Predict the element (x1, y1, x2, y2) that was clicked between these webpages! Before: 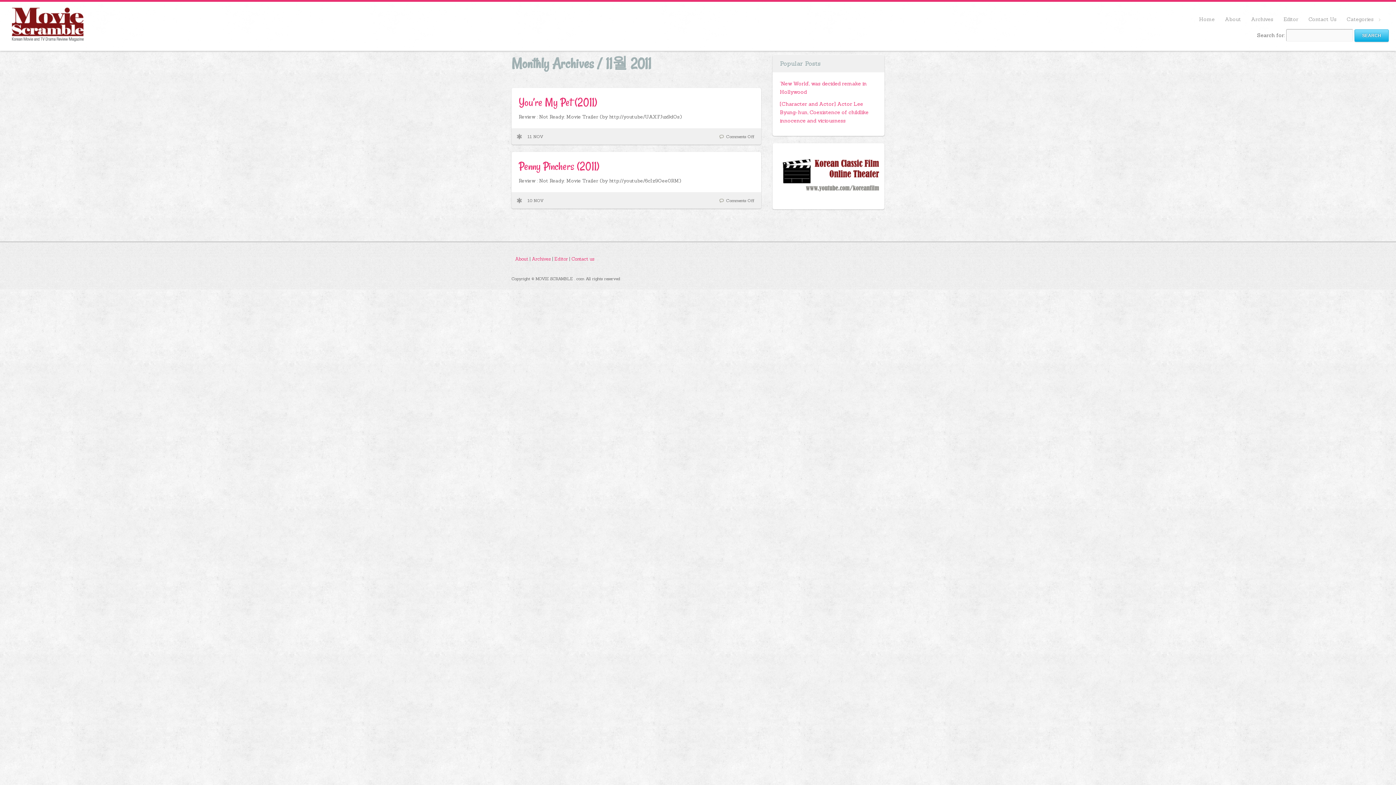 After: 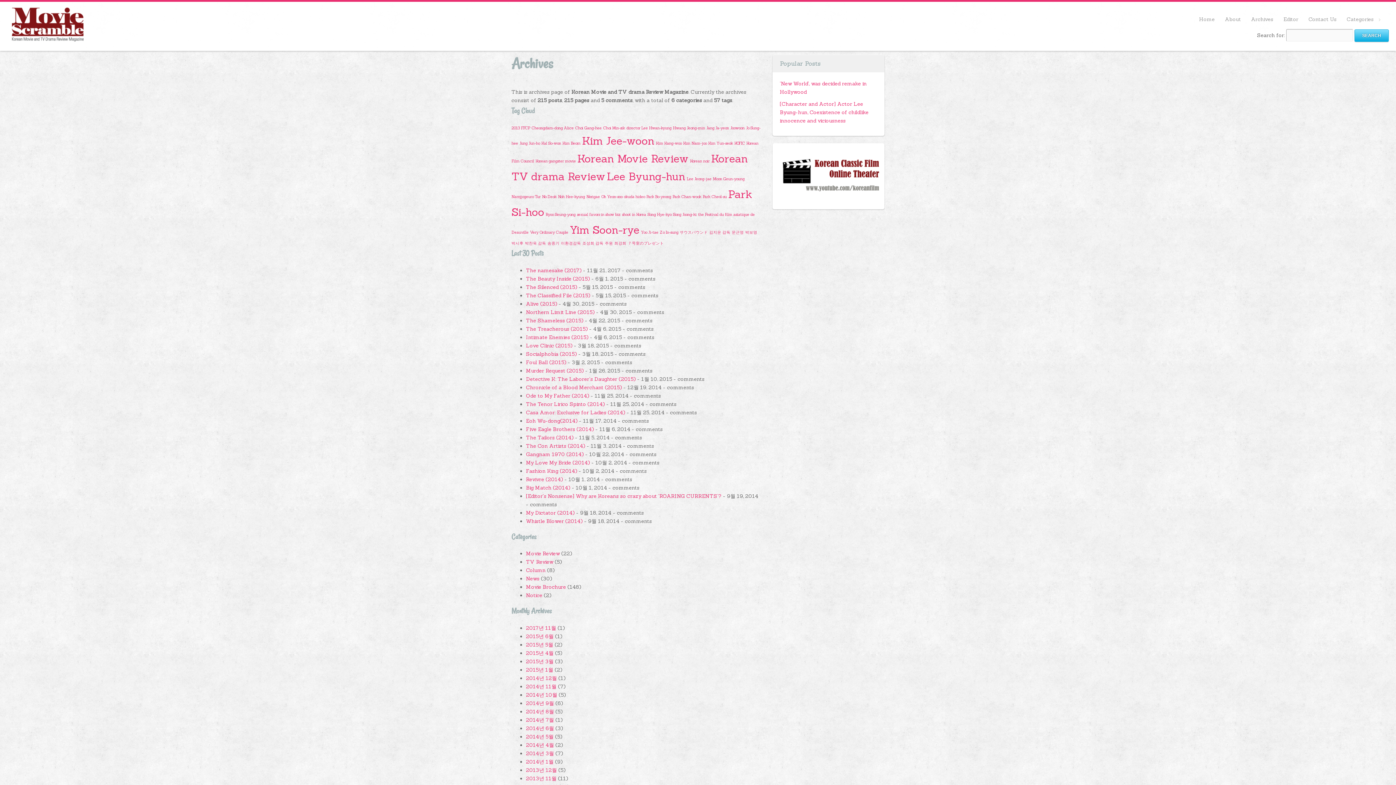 Action: label: Archives bbox: (1246, 12, 1278, 25)